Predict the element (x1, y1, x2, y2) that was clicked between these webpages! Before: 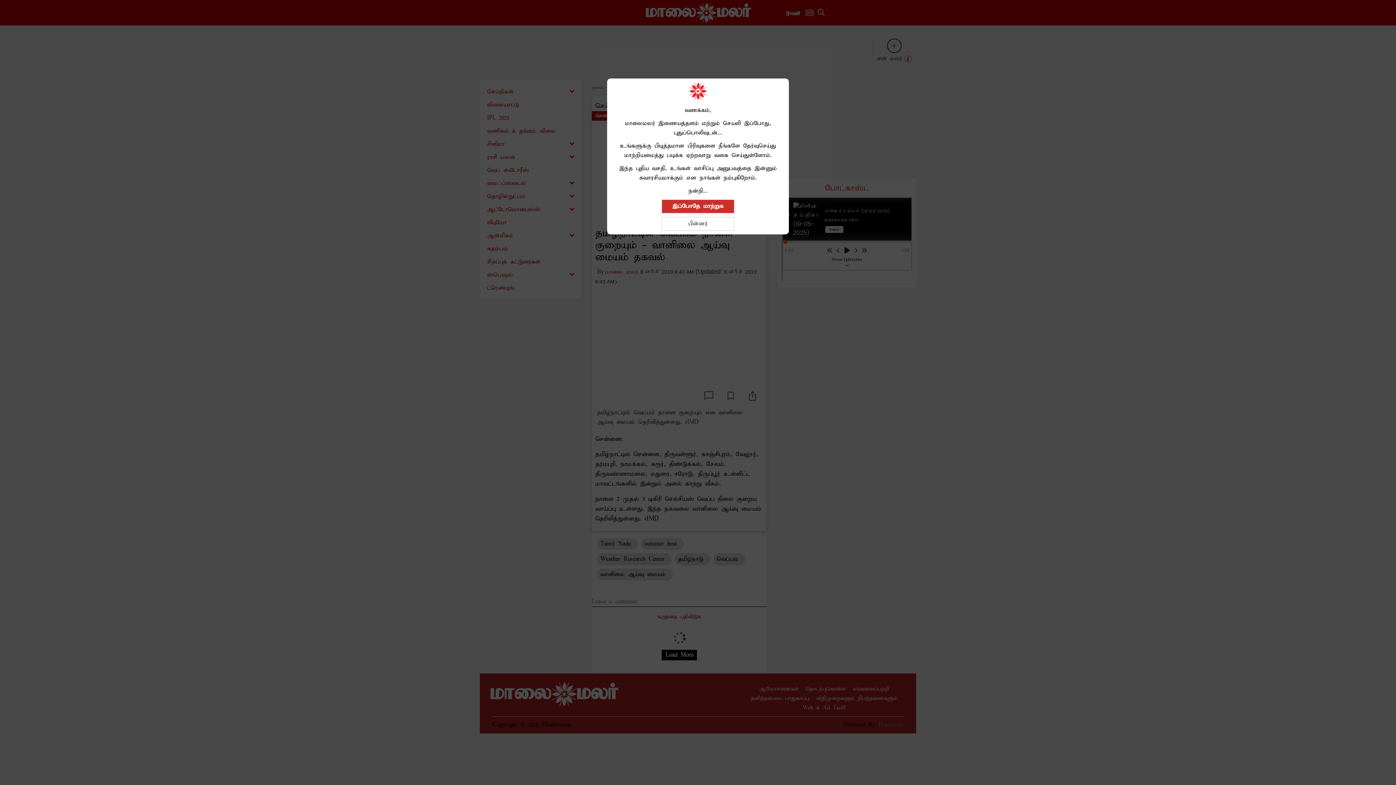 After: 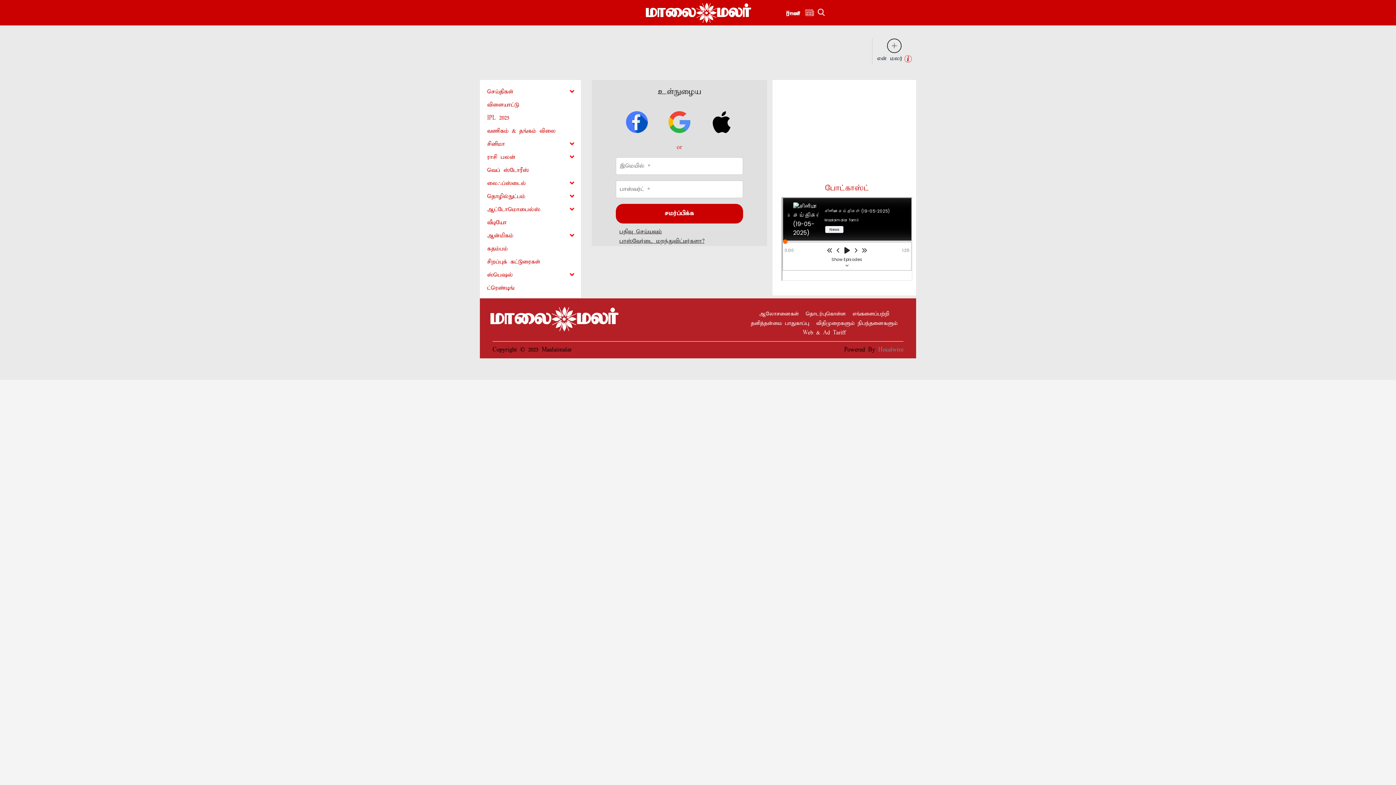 Action: label: இப்போதே மாற்றுக bbox: (661, 199, 734, 213)